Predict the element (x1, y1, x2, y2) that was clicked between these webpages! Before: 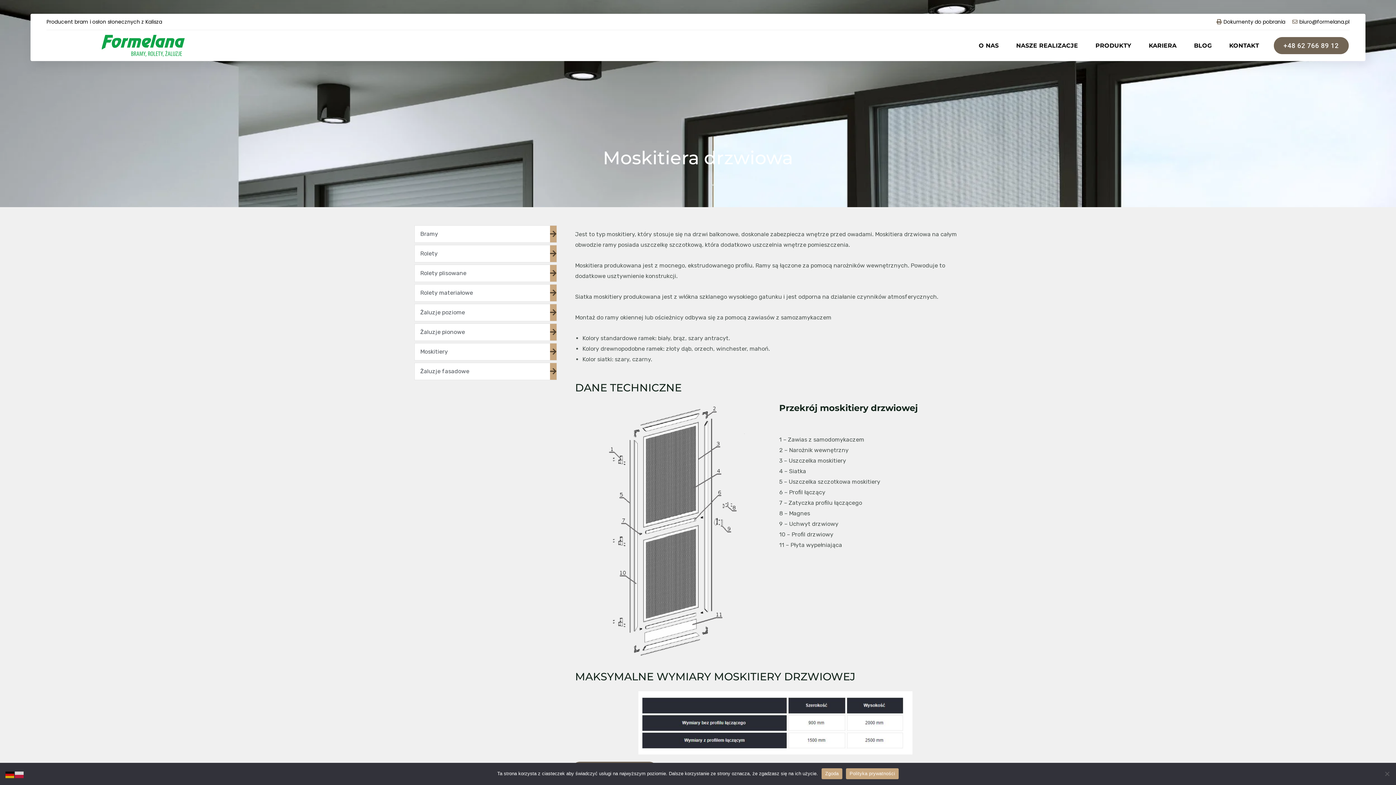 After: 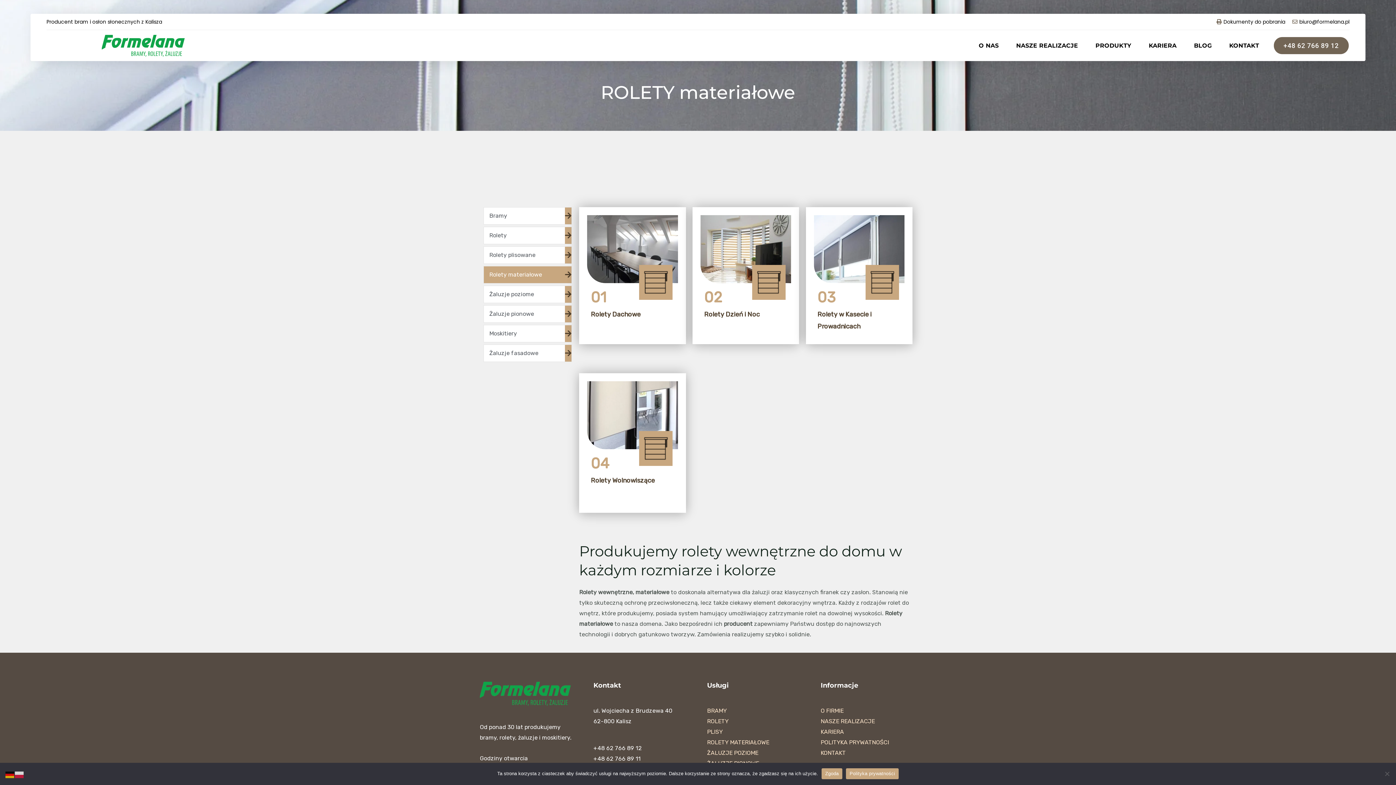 Action: bbox: (414, 284, 557, 301) label: Rolety materiałowe